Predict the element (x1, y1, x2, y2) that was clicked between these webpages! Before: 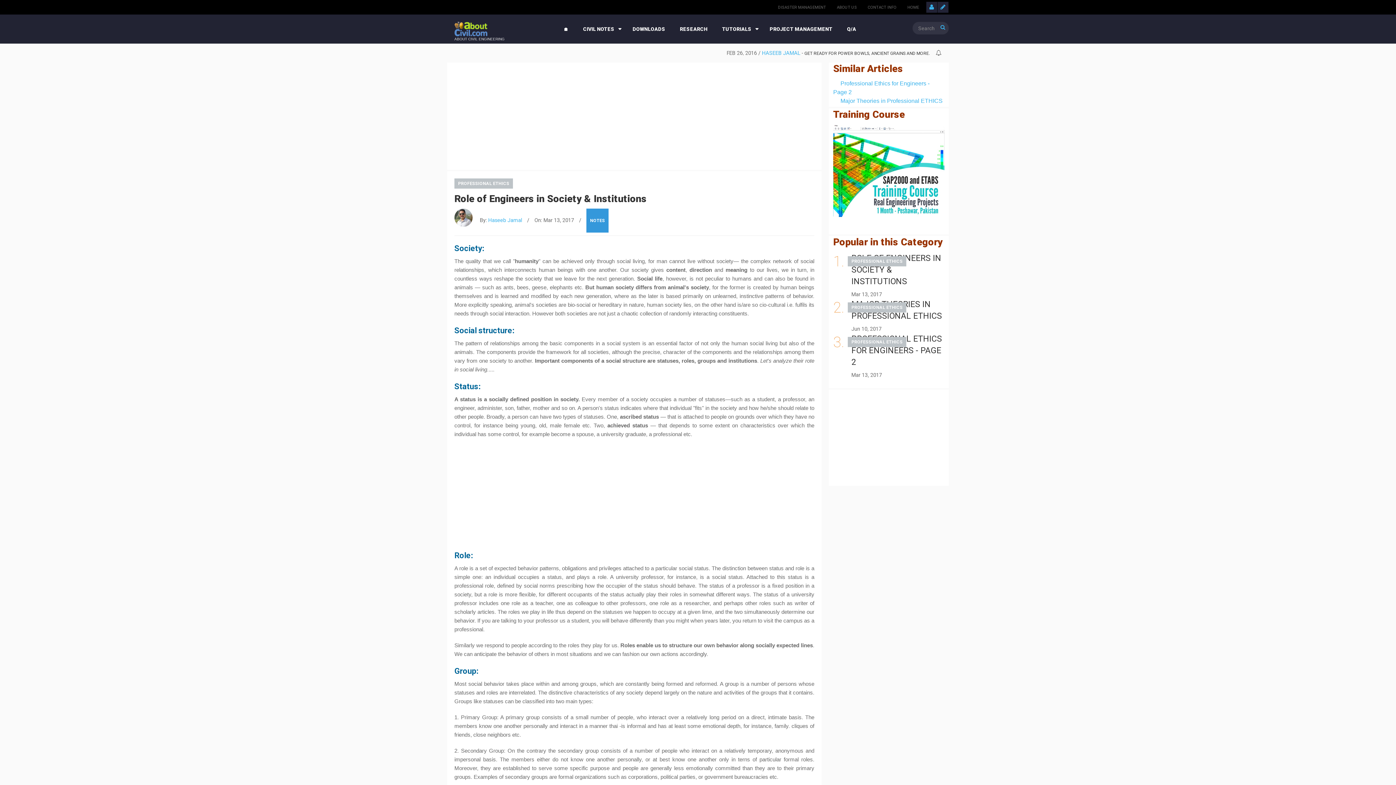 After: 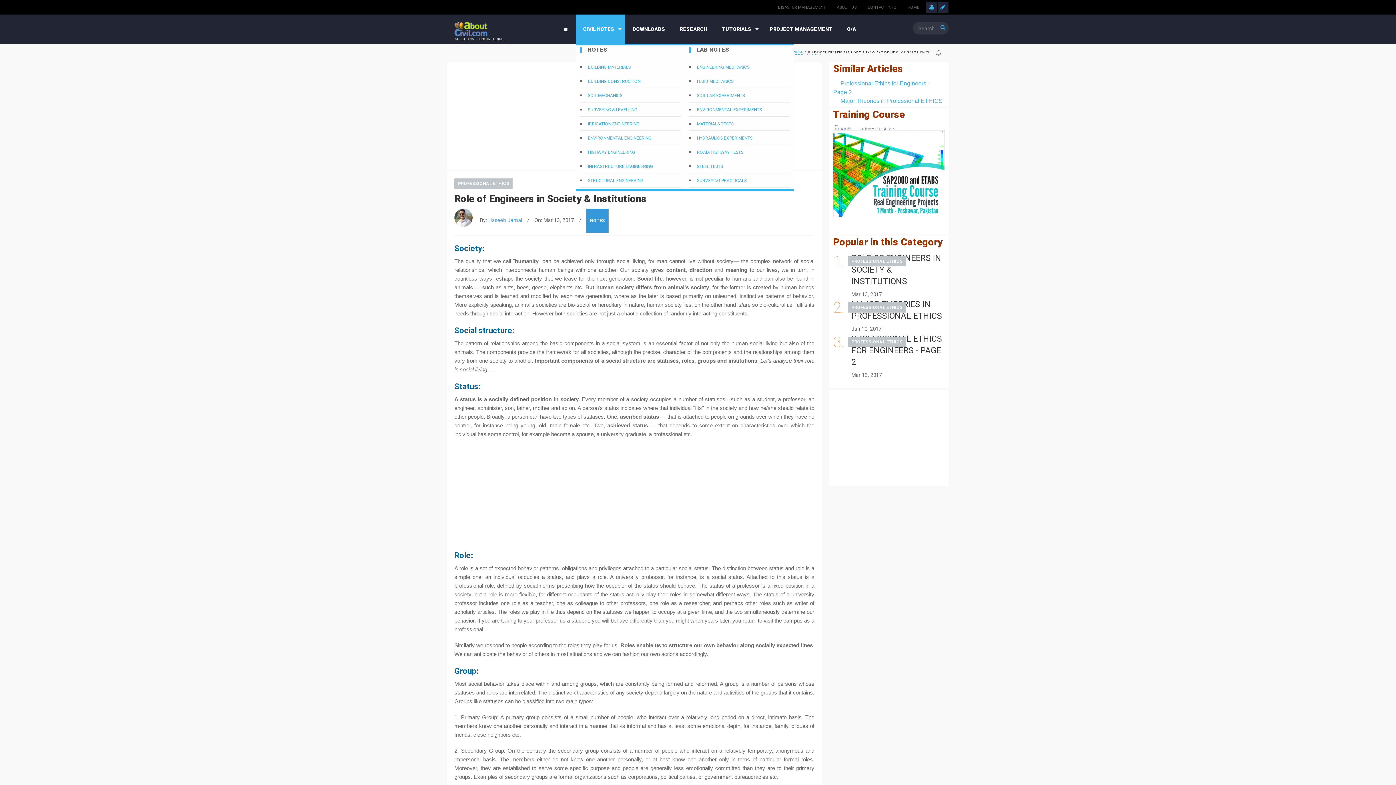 Action: bbox: (576, 14, 625, 43) label: CIVIL NOTES